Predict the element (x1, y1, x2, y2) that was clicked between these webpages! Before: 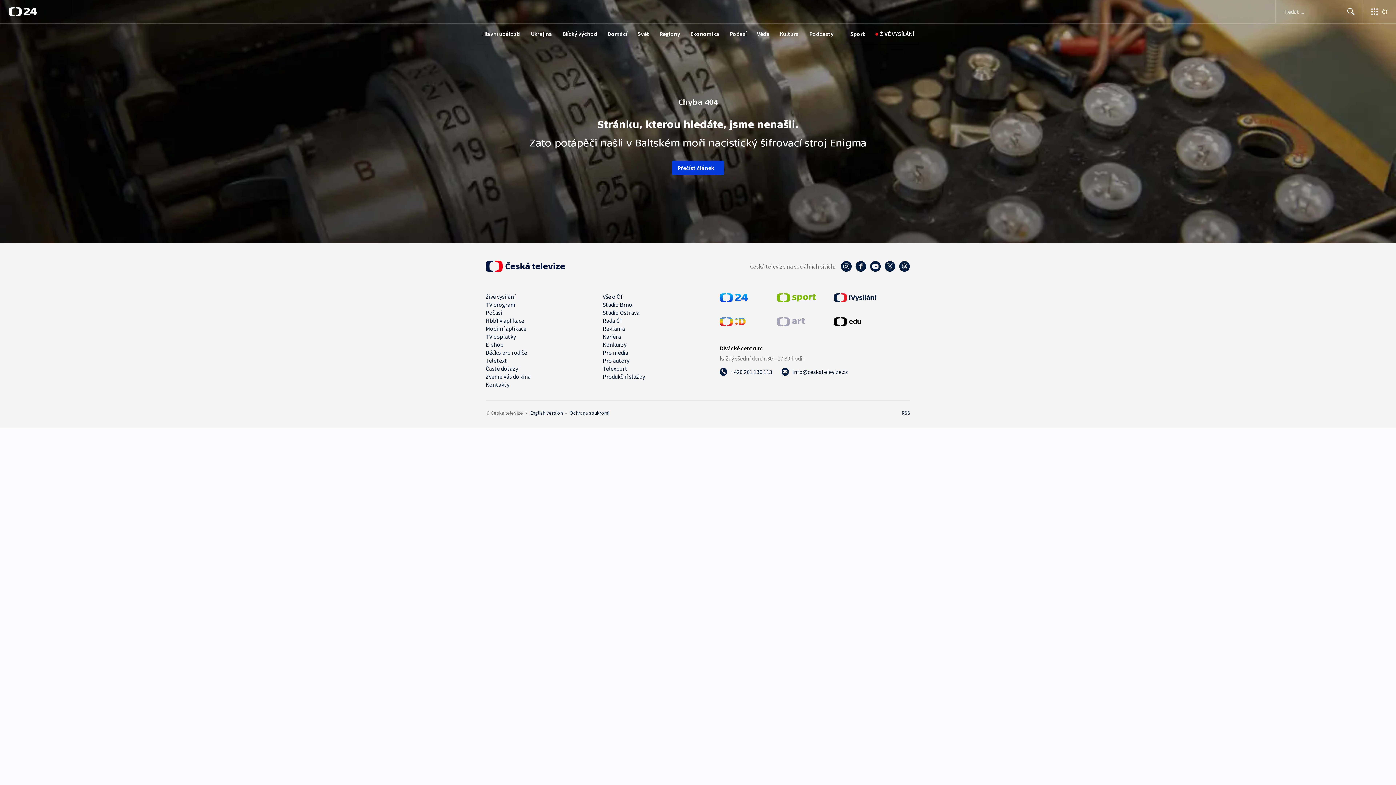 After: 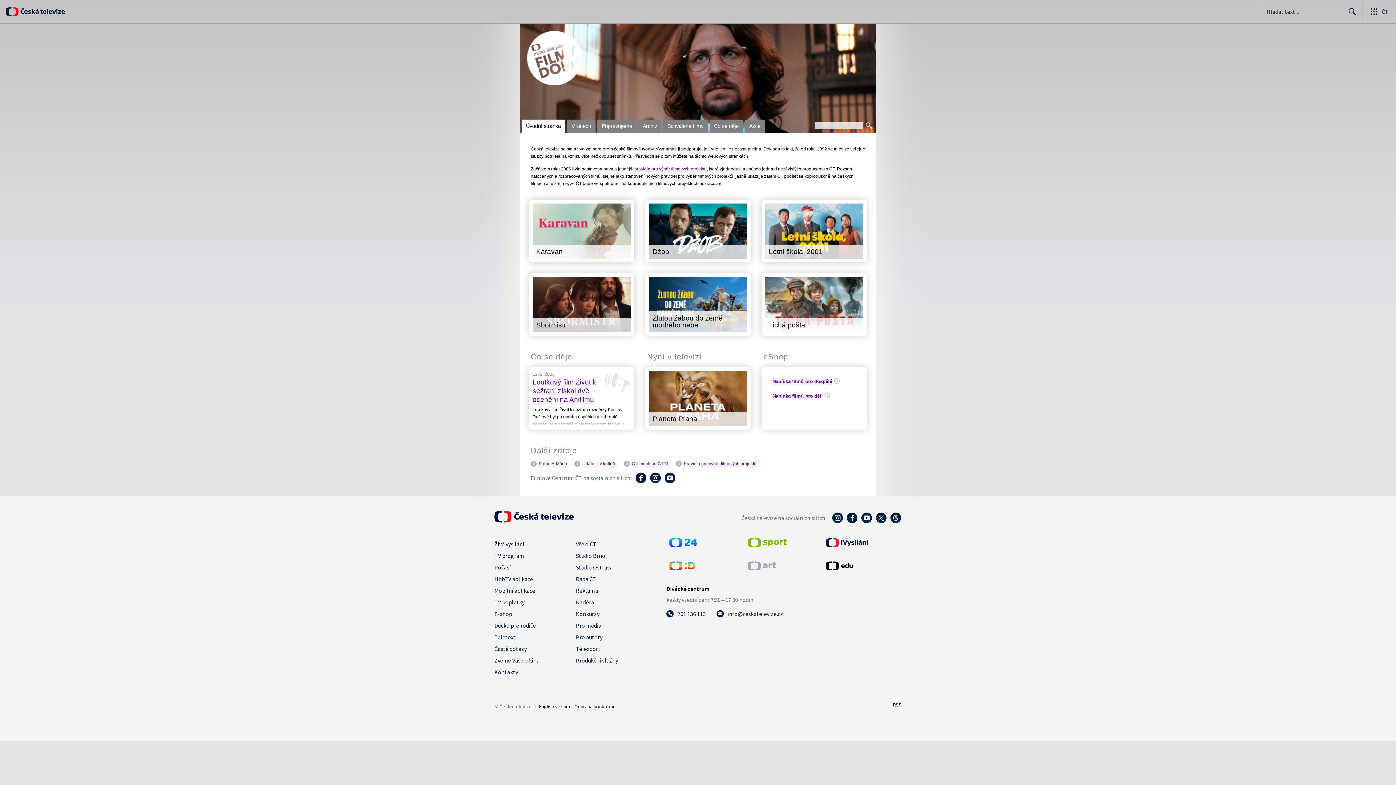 Action: bbox: (485, 373, 530, 380) label: Zveme Vás do kina